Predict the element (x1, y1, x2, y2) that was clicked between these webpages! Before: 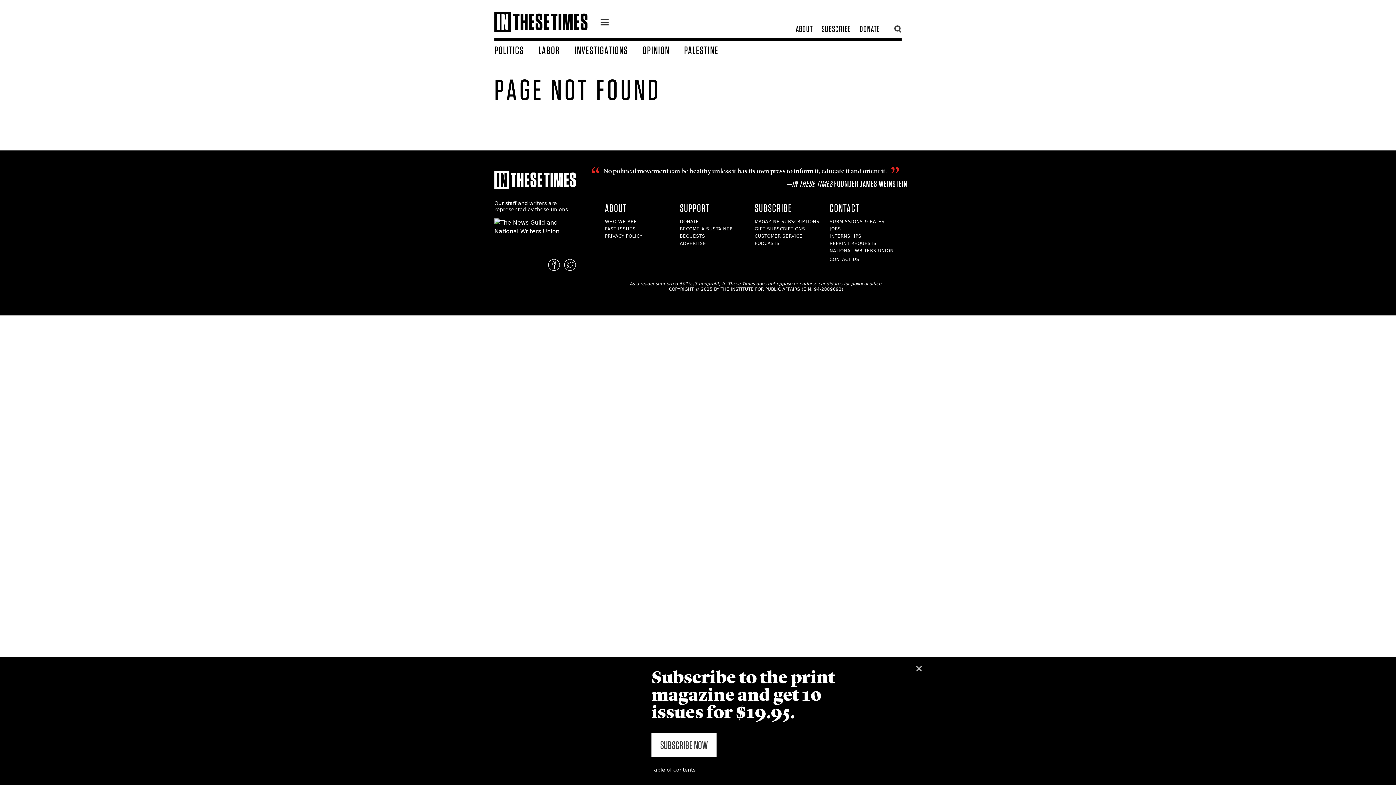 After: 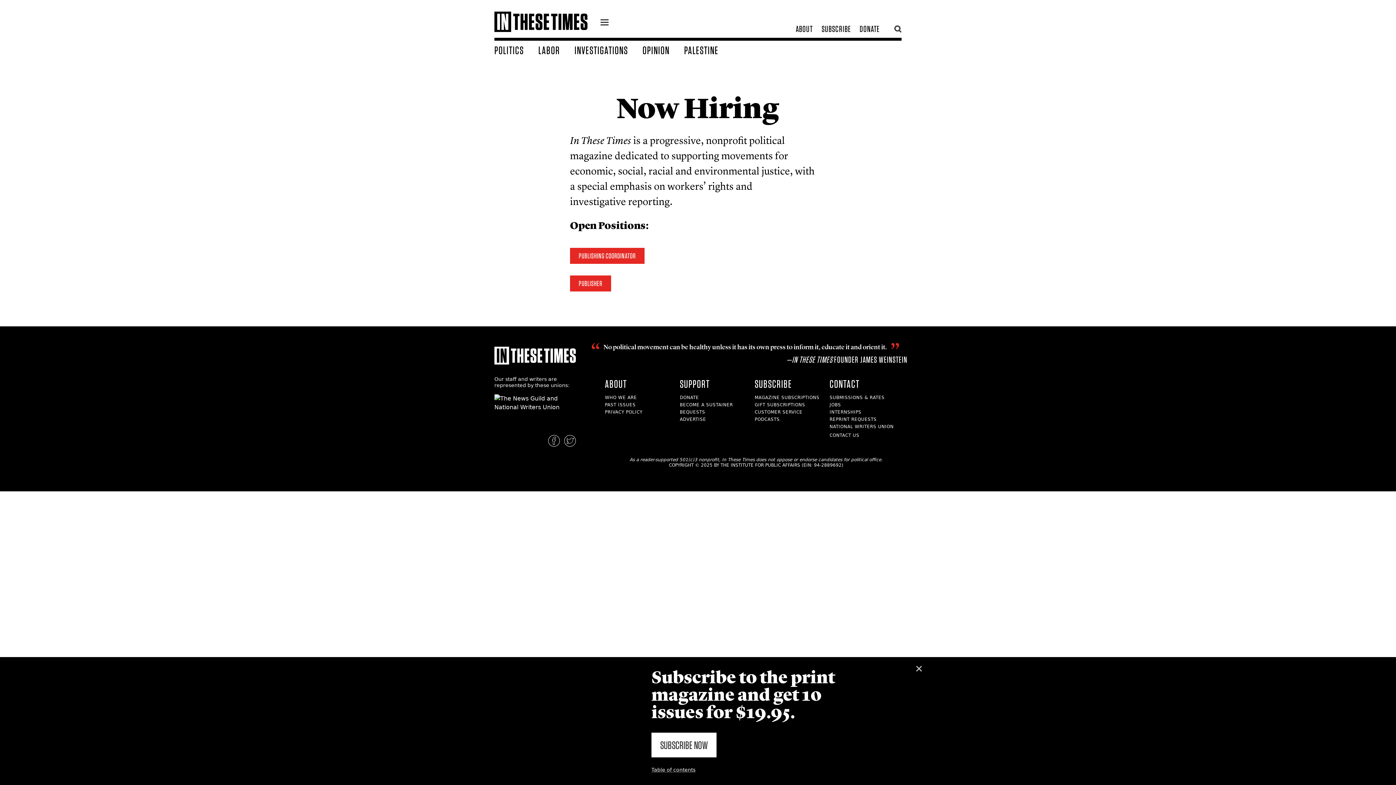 Action: bbox: (829, 226, 841, 231) label: JOBS